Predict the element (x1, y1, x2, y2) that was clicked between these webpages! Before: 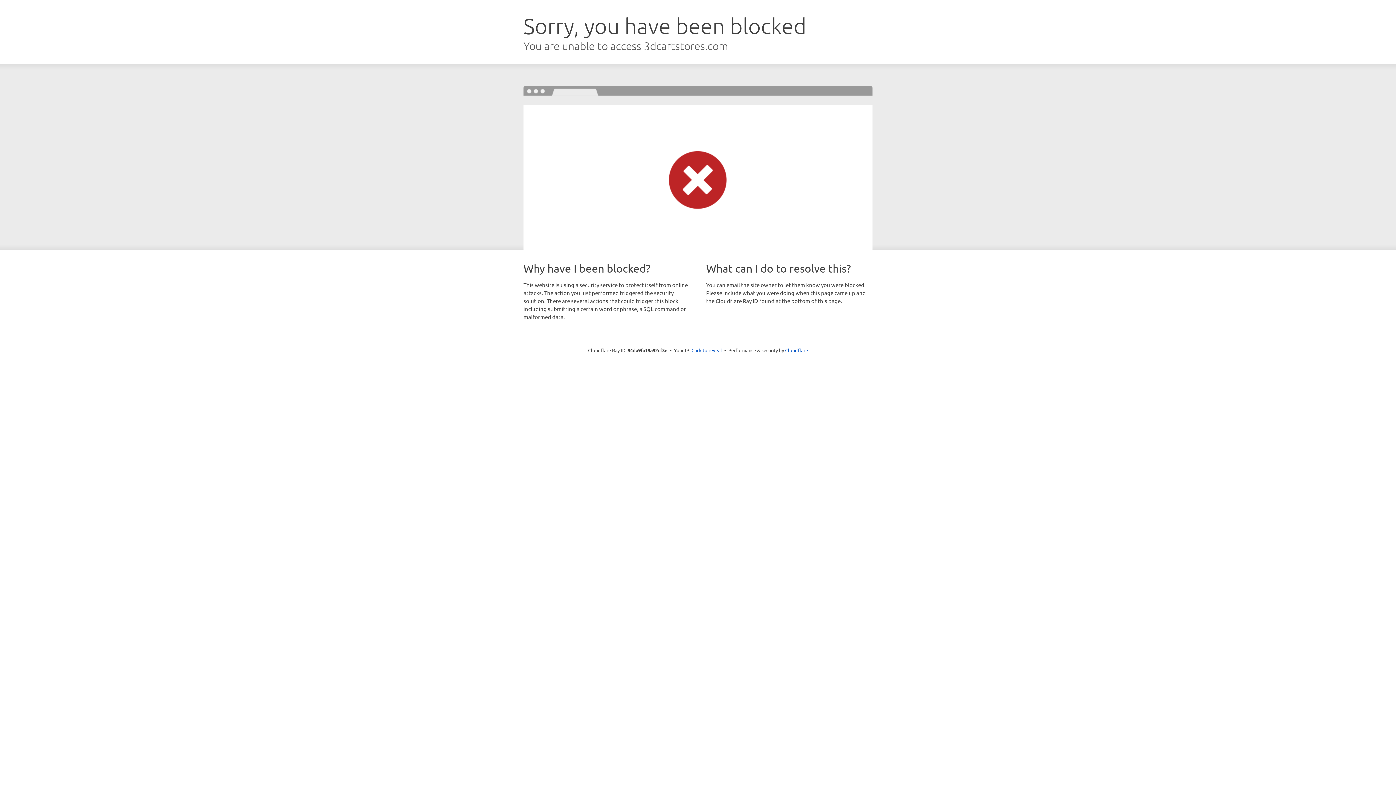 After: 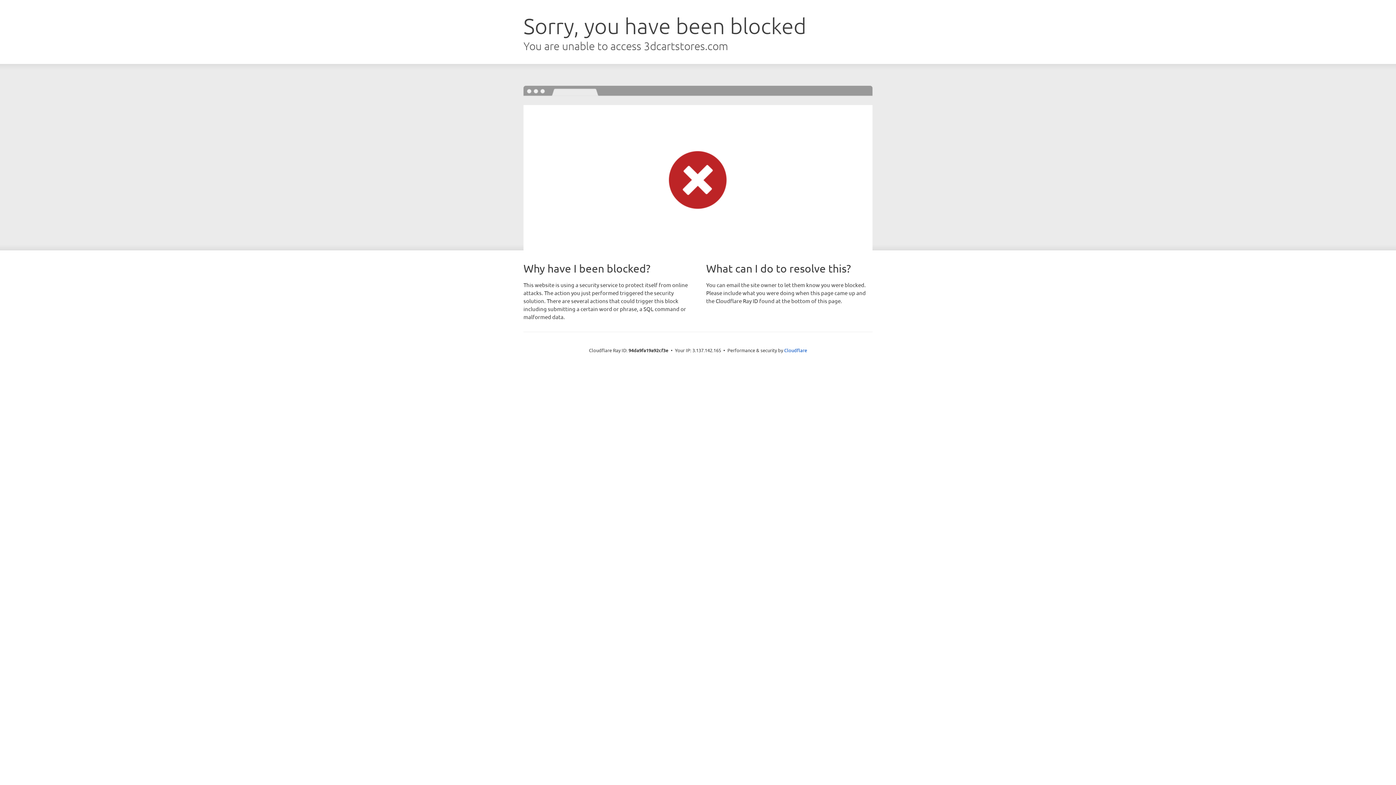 Action: bbox: (691, 346, 722, 353) label: Click to reveal